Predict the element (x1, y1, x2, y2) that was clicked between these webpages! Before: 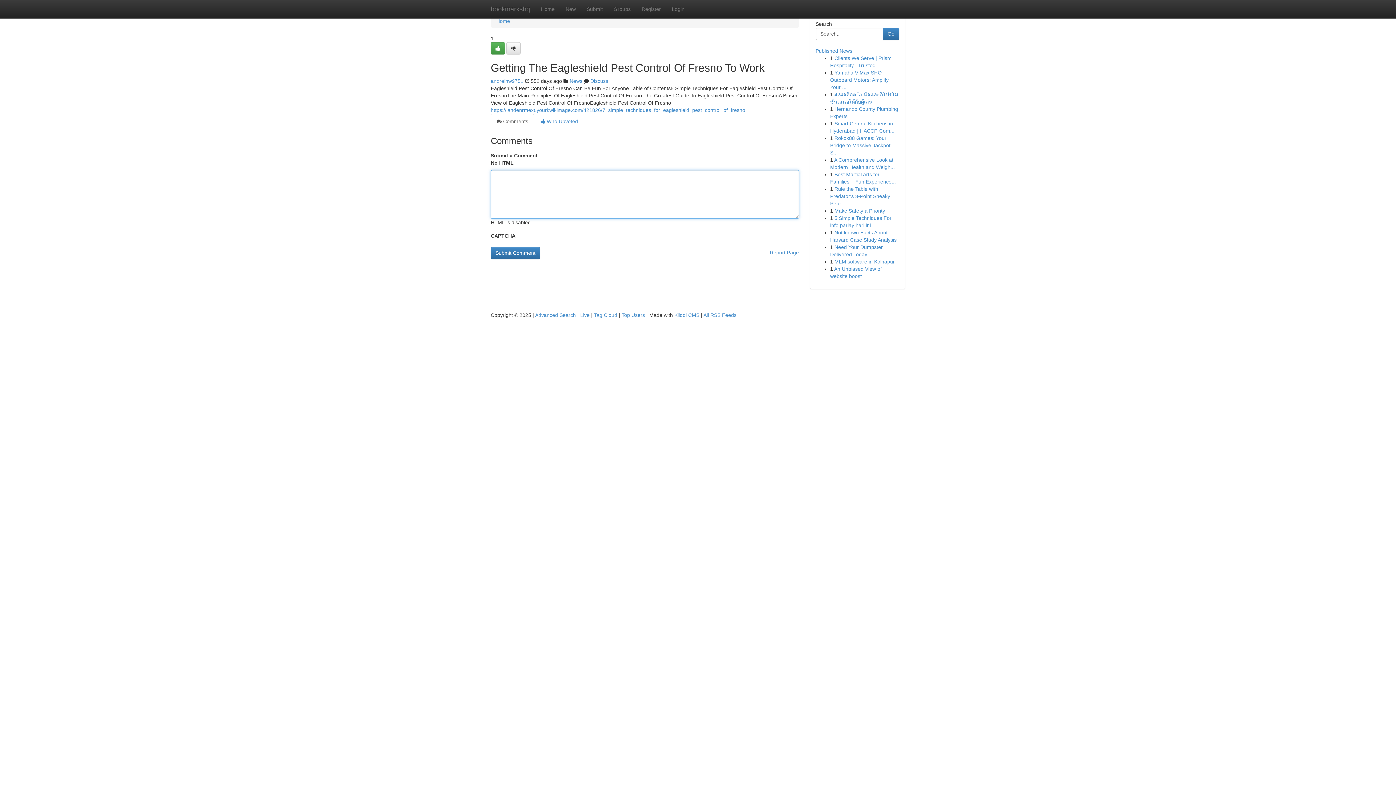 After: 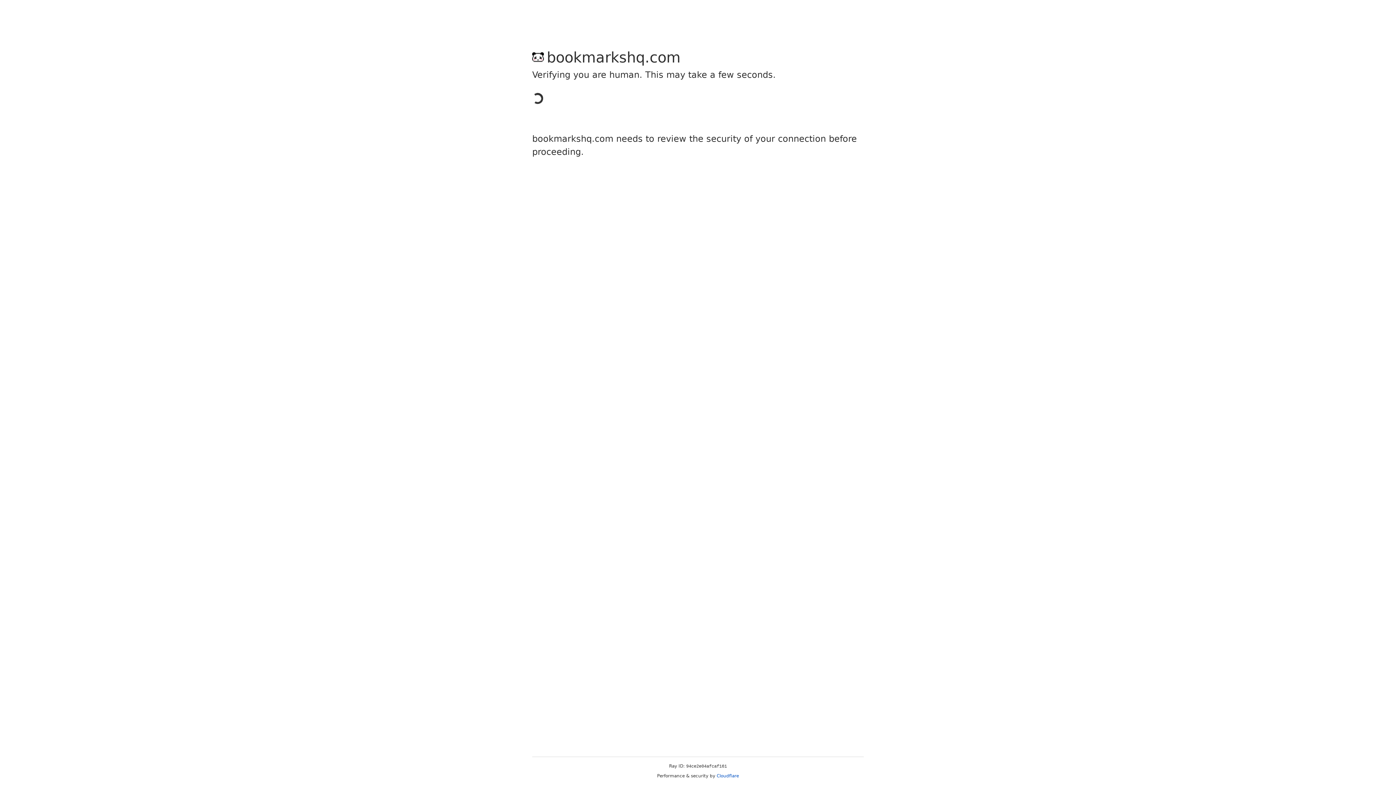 Action: bbox: (490, 78, 523, 84) label: andreihw9751